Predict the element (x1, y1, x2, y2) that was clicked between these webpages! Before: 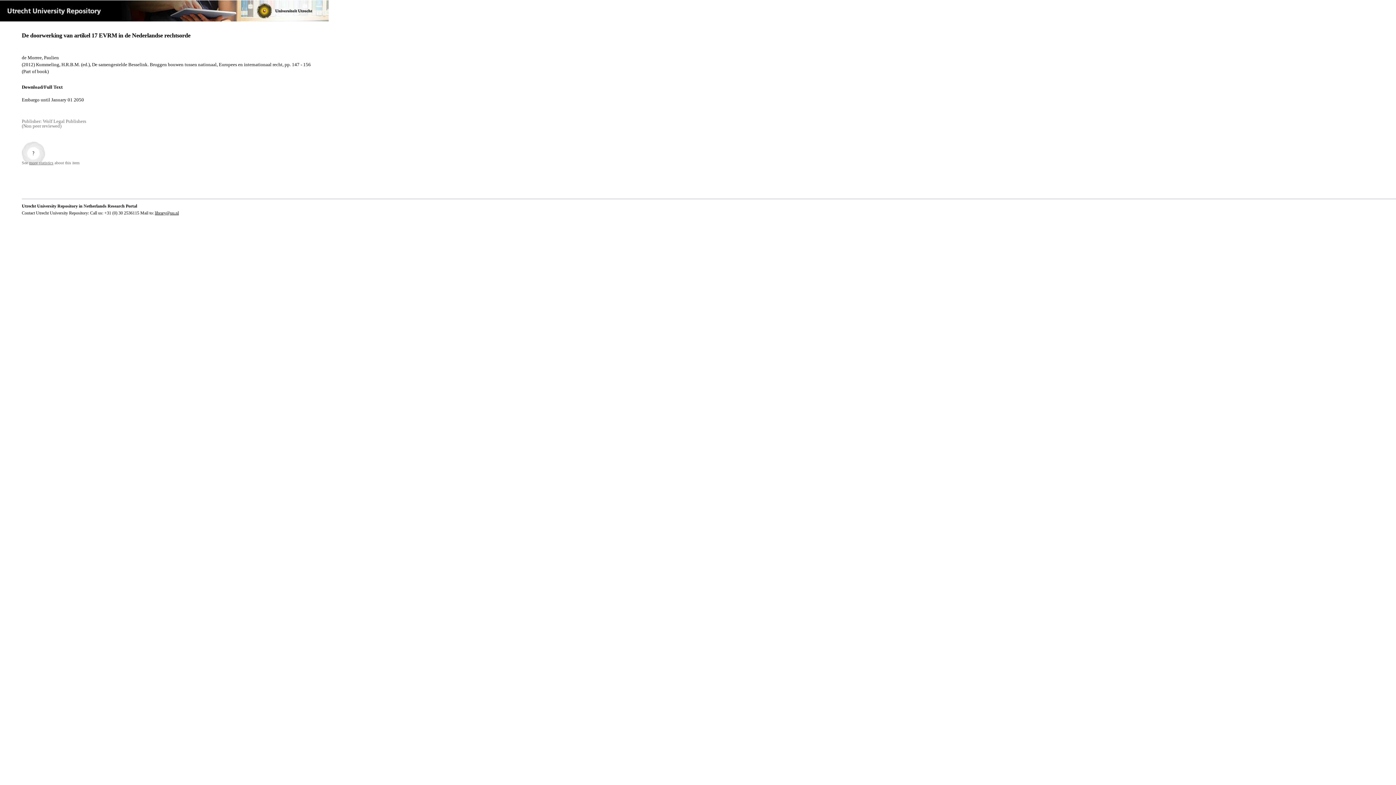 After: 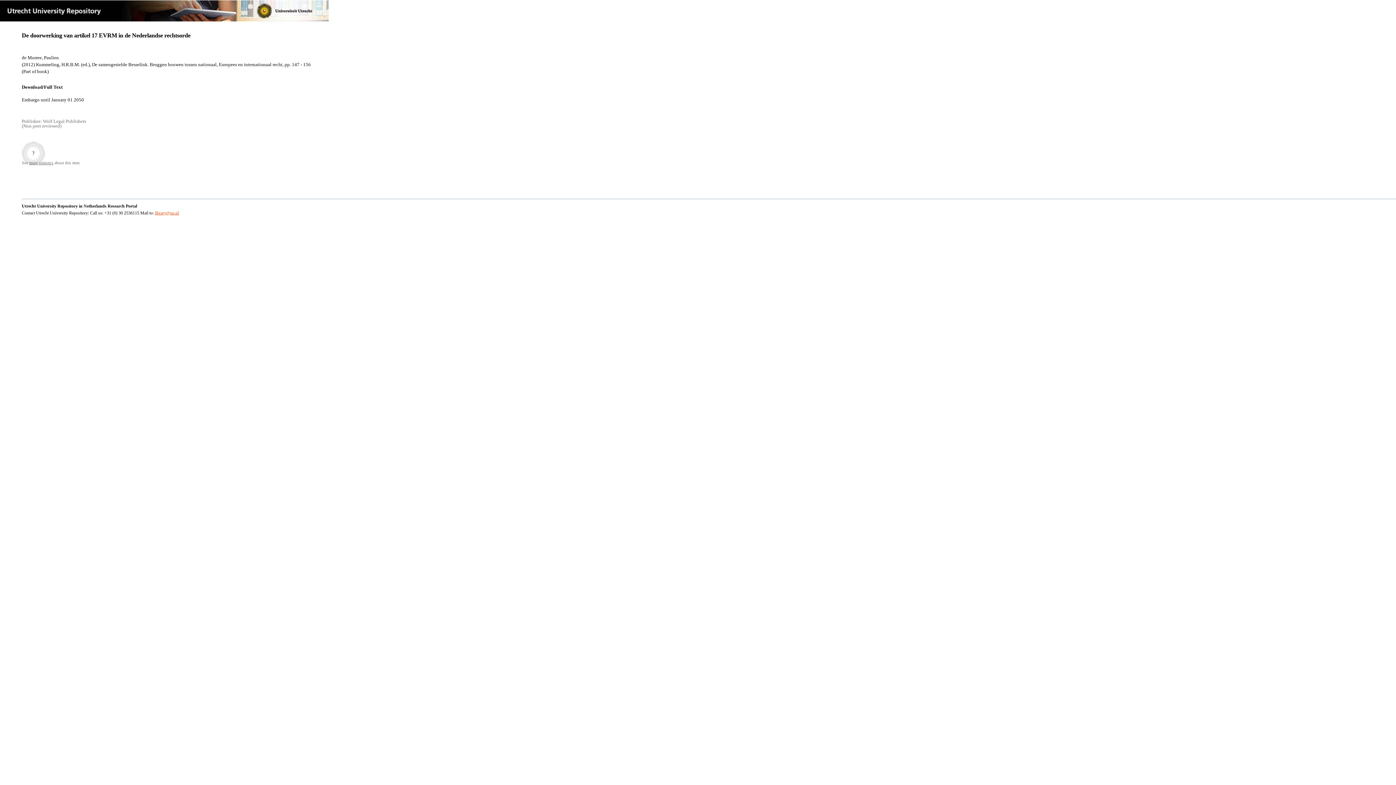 Action: label: library@uu.nl bbox: (154, 210, 178, 215)